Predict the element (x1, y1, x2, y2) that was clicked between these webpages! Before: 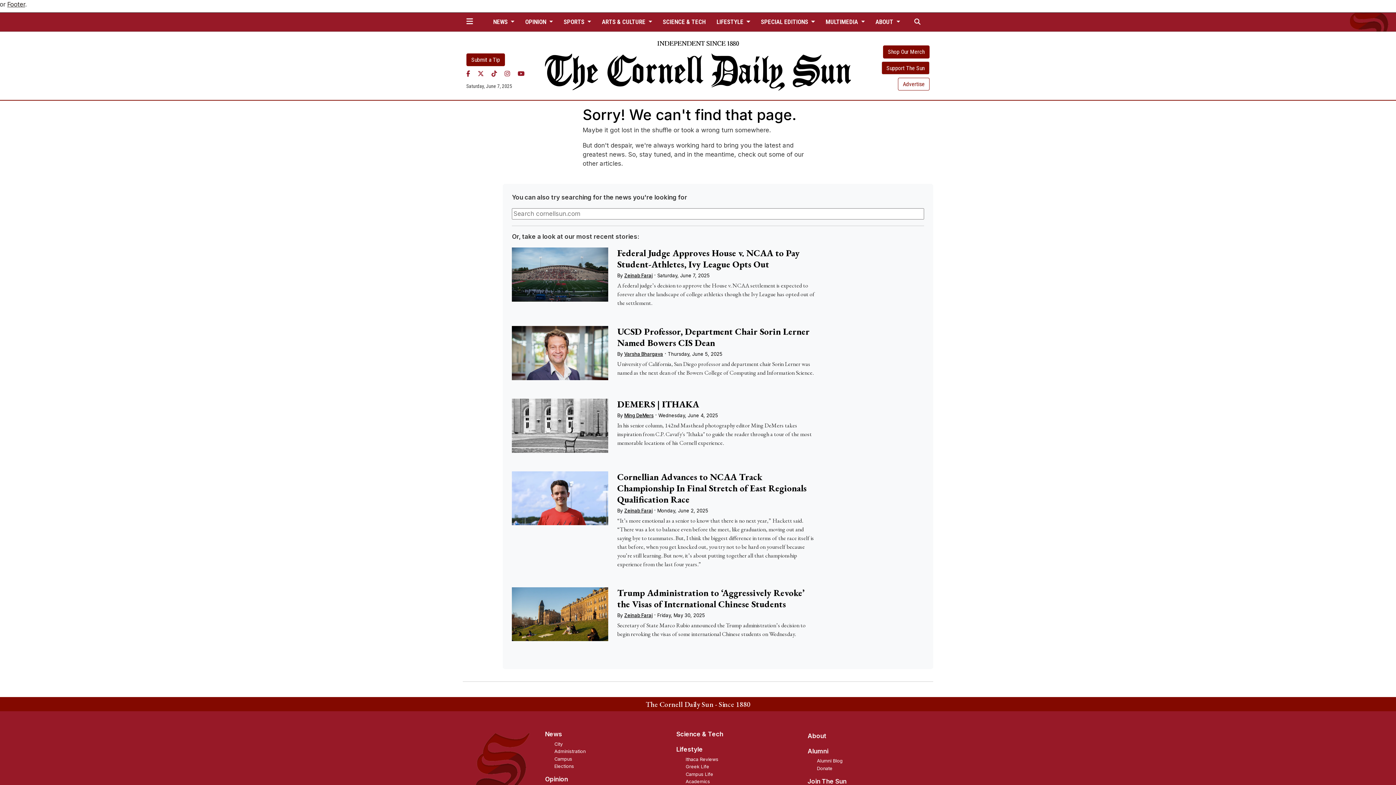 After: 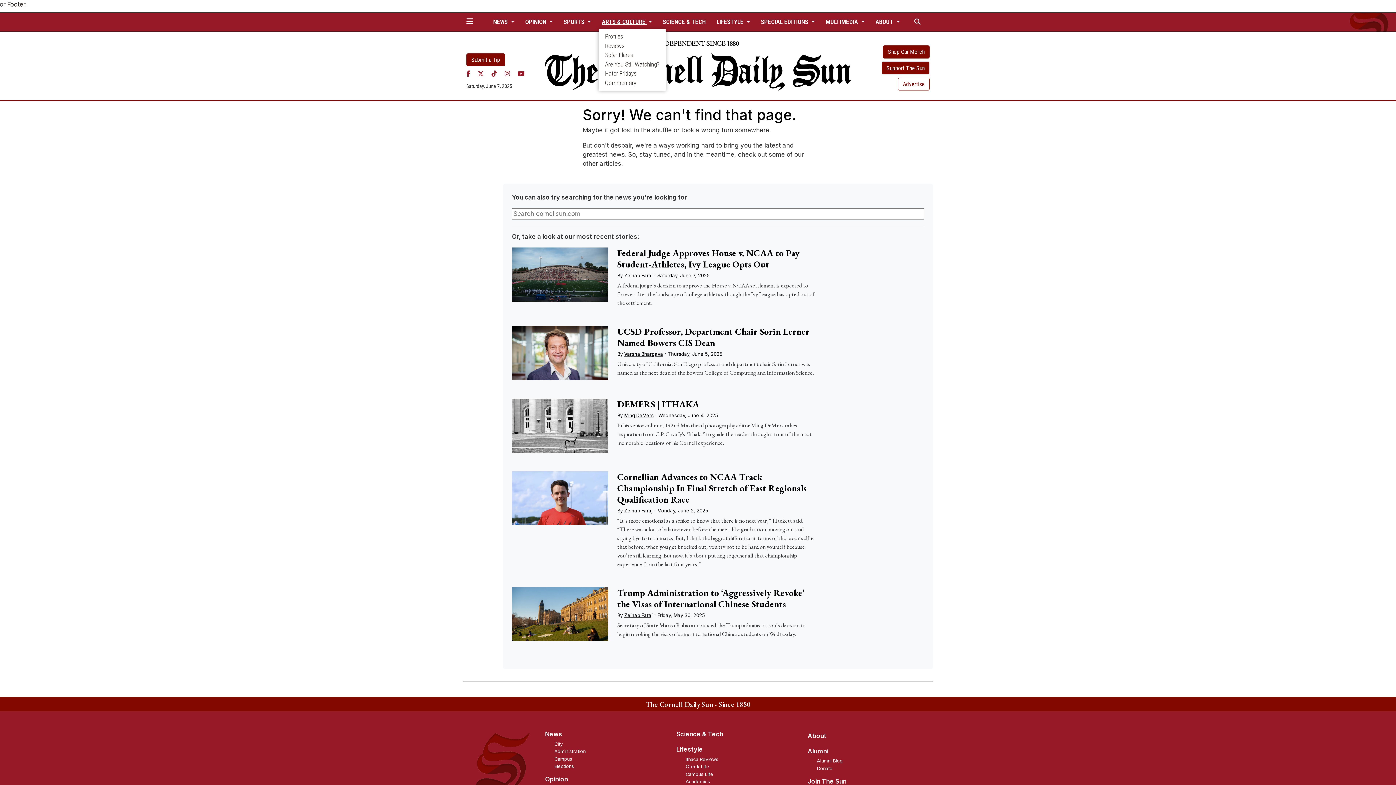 Action: bbox: (598, 15, 655, 28) label: ARTS & CULTURE 